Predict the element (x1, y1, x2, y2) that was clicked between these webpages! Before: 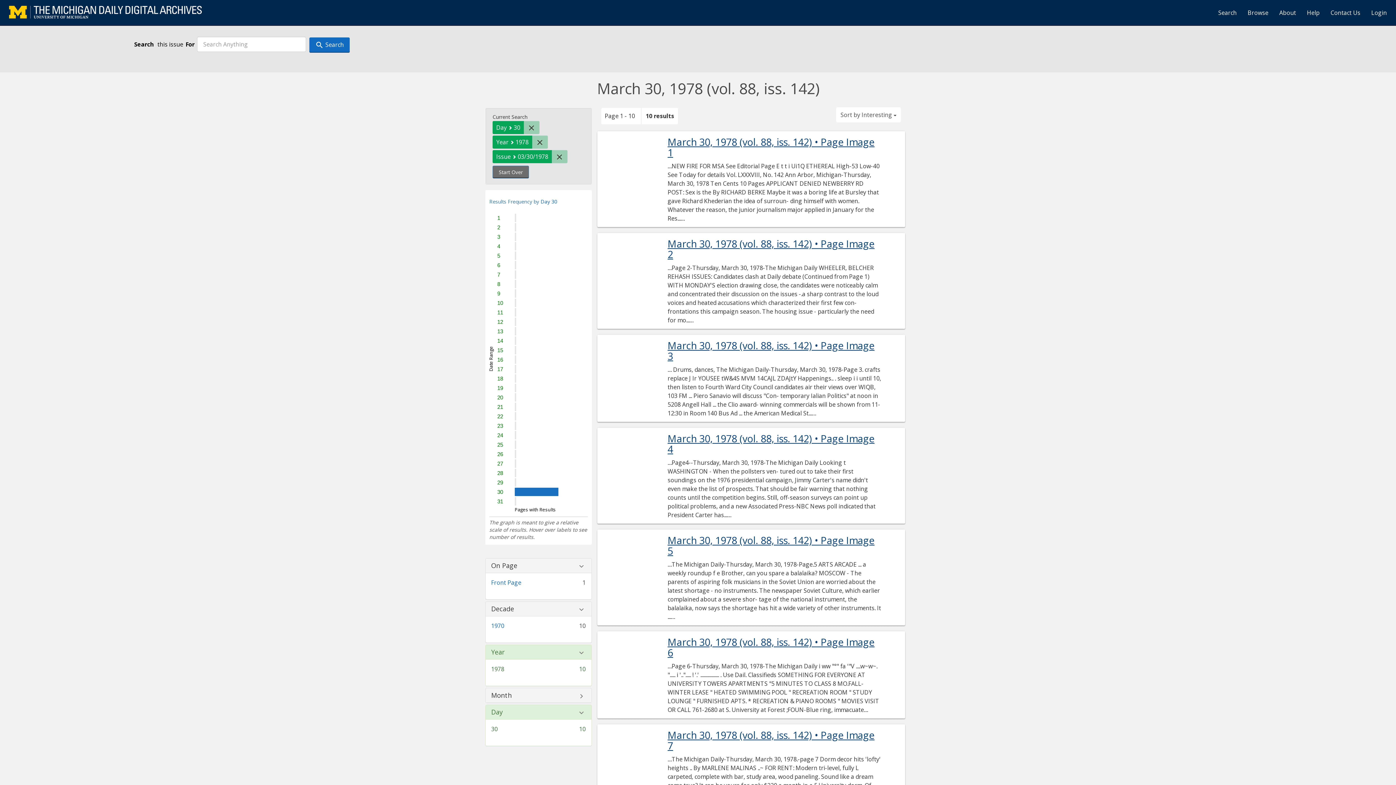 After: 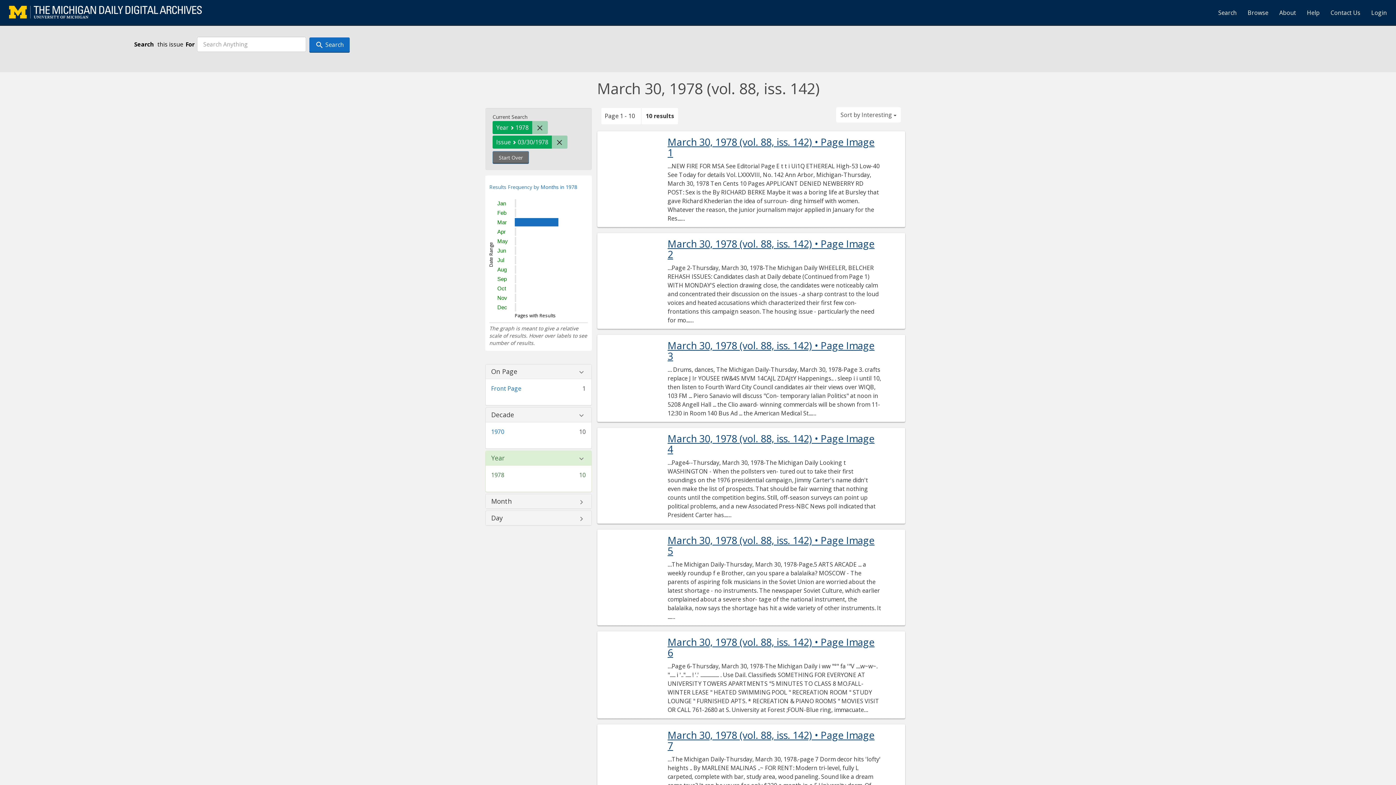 Action: label: Remove constraint Day: 30 bbox: (523, 120, 539, 134)